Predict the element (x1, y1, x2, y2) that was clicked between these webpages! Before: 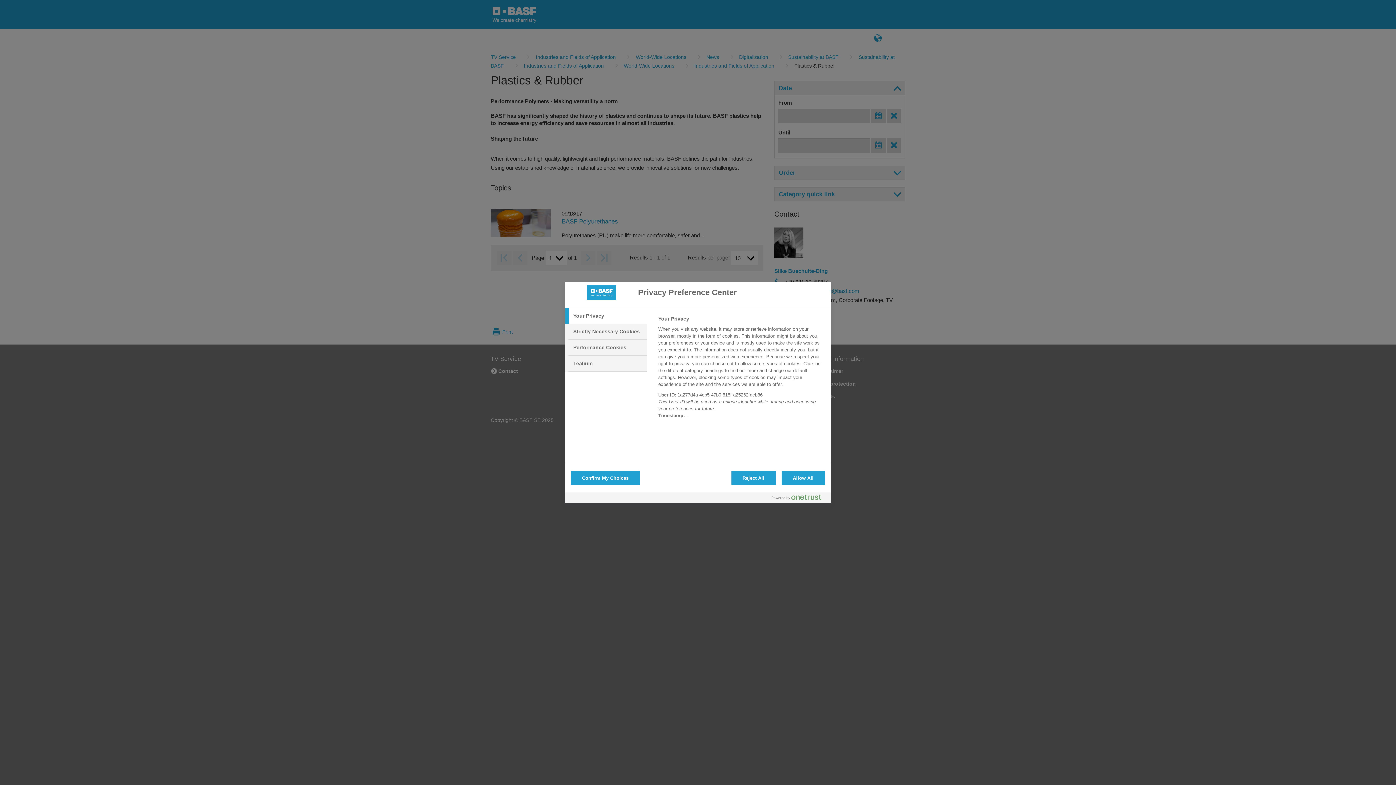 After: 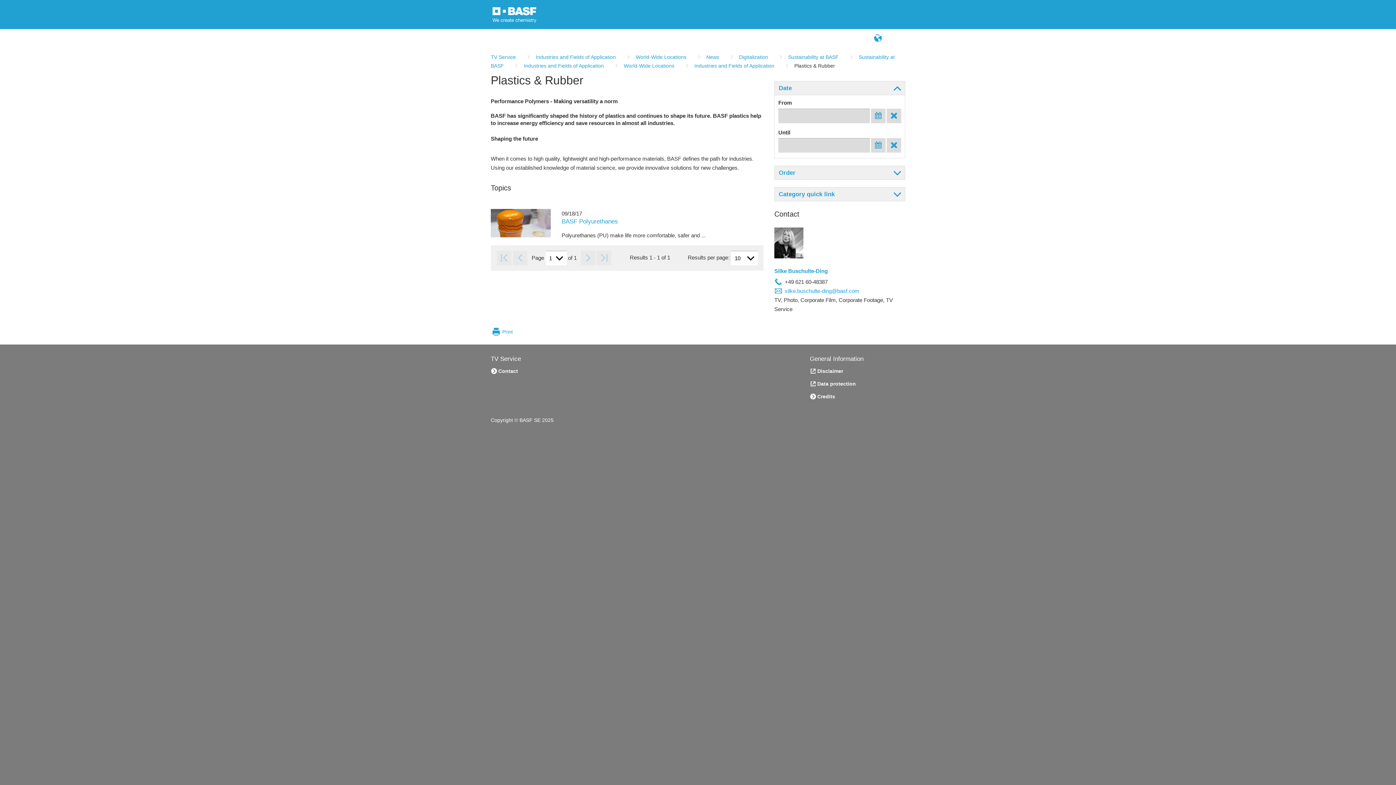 Action: label: Confirm My Choices bbox: (570, 470, 640, 485)